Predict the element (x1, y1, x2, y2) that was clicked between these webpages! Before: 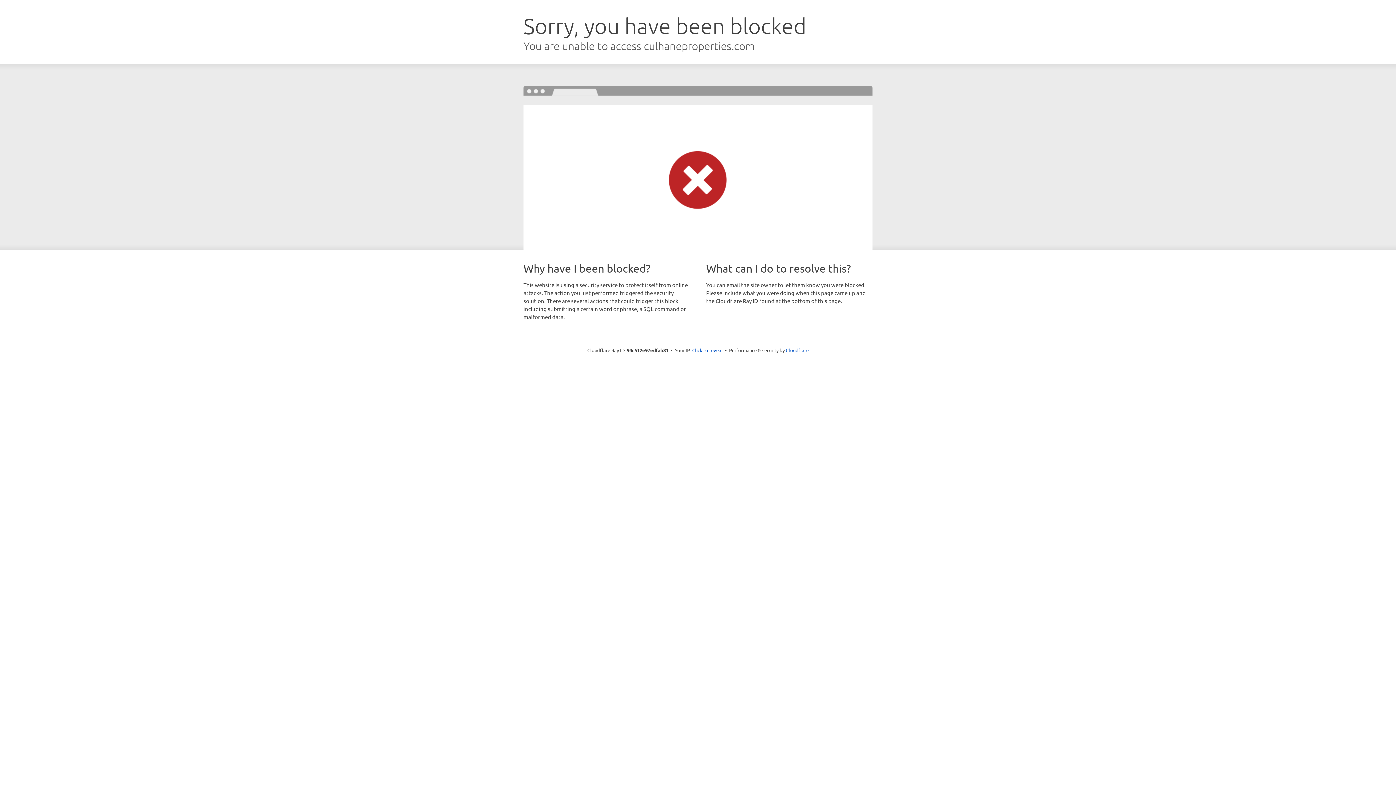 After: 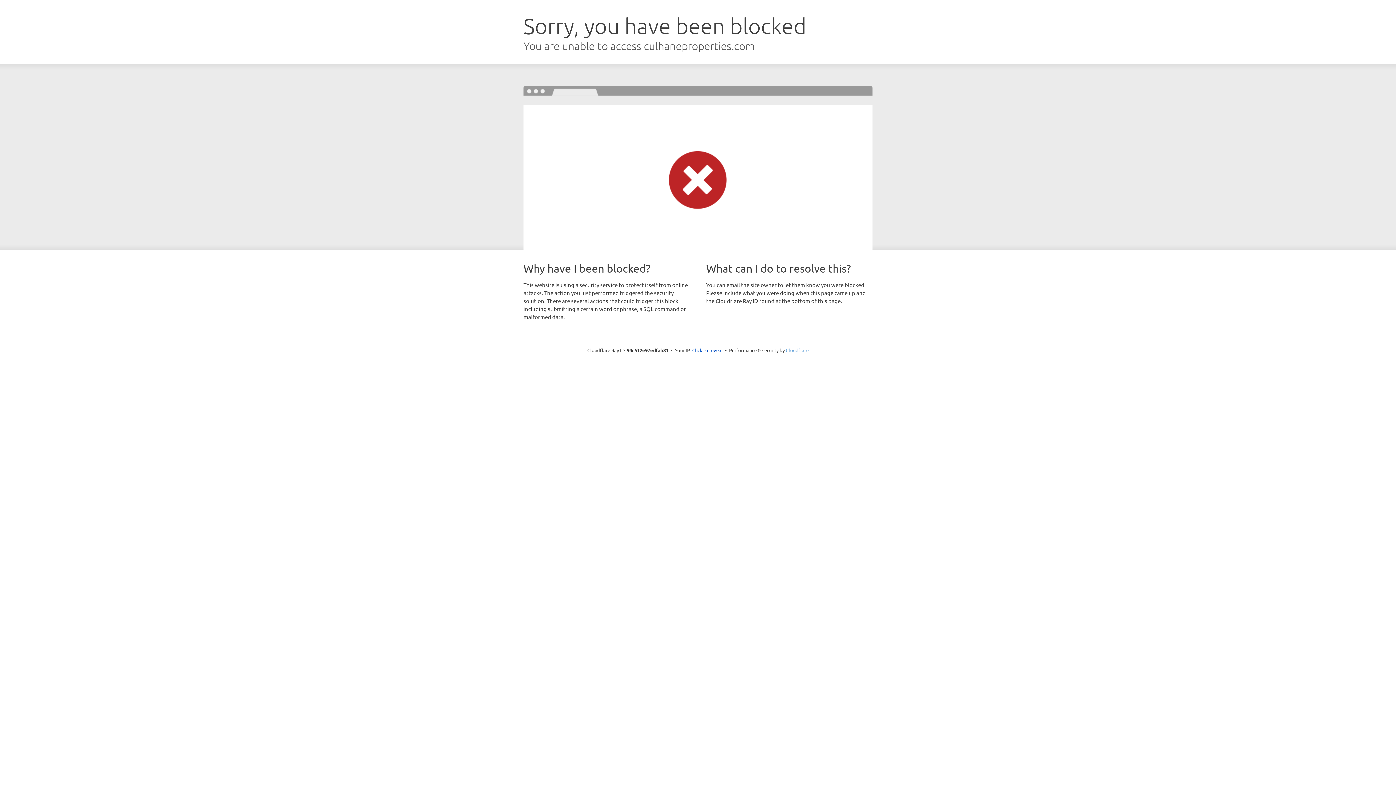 Action: label: Cloudflare bbox: (786, 347, 808, 353)